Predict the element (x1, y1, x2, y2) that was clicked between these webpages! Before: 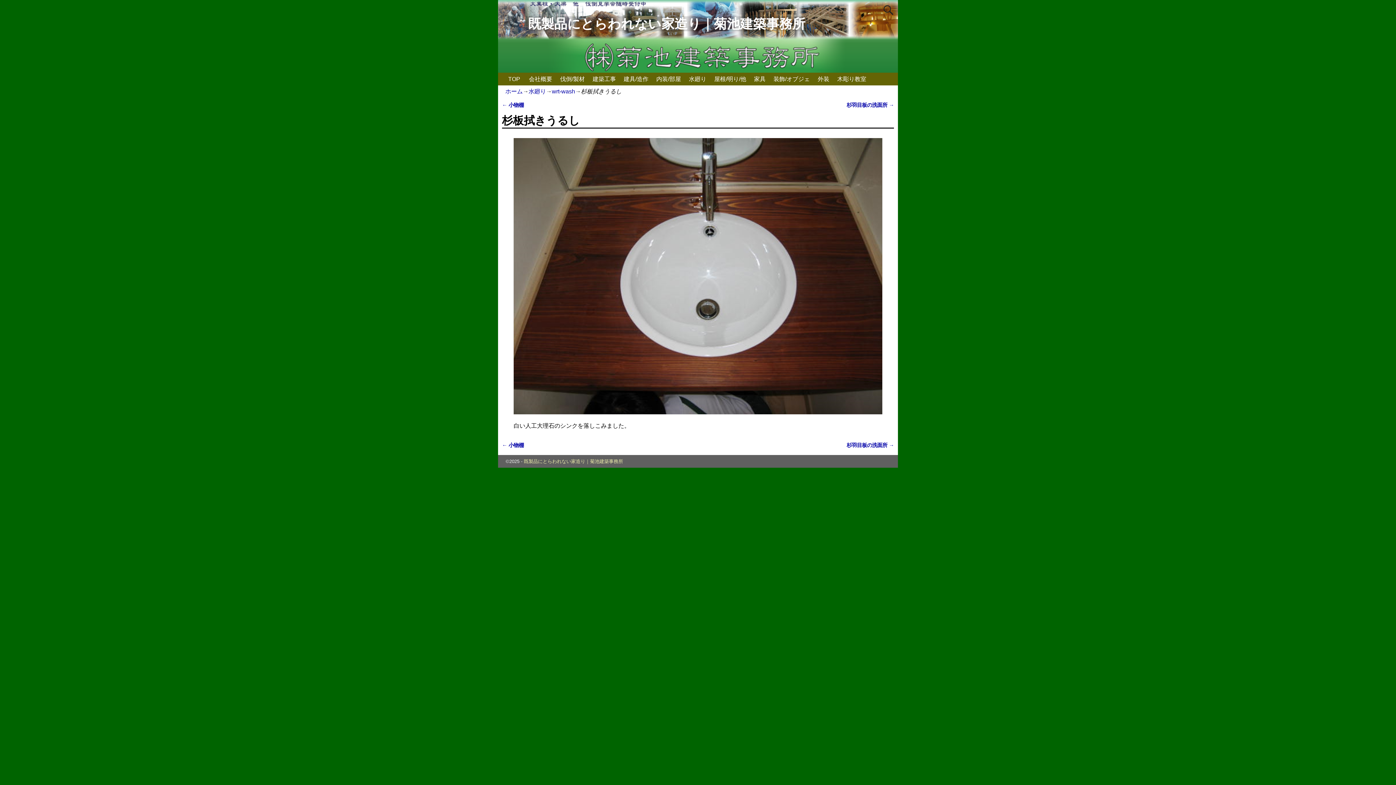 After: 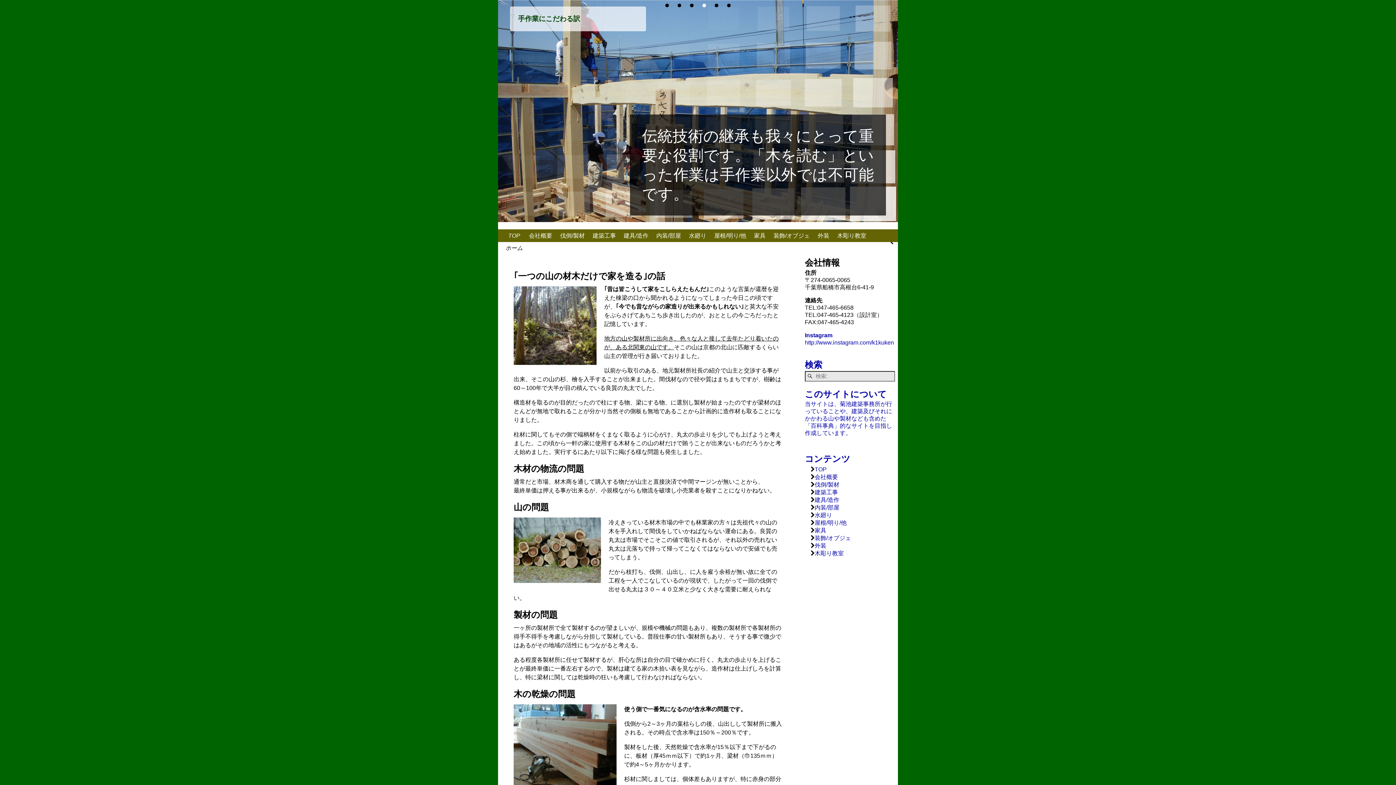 Action: bbox: (505, 88, 522, 94) label: ホーム